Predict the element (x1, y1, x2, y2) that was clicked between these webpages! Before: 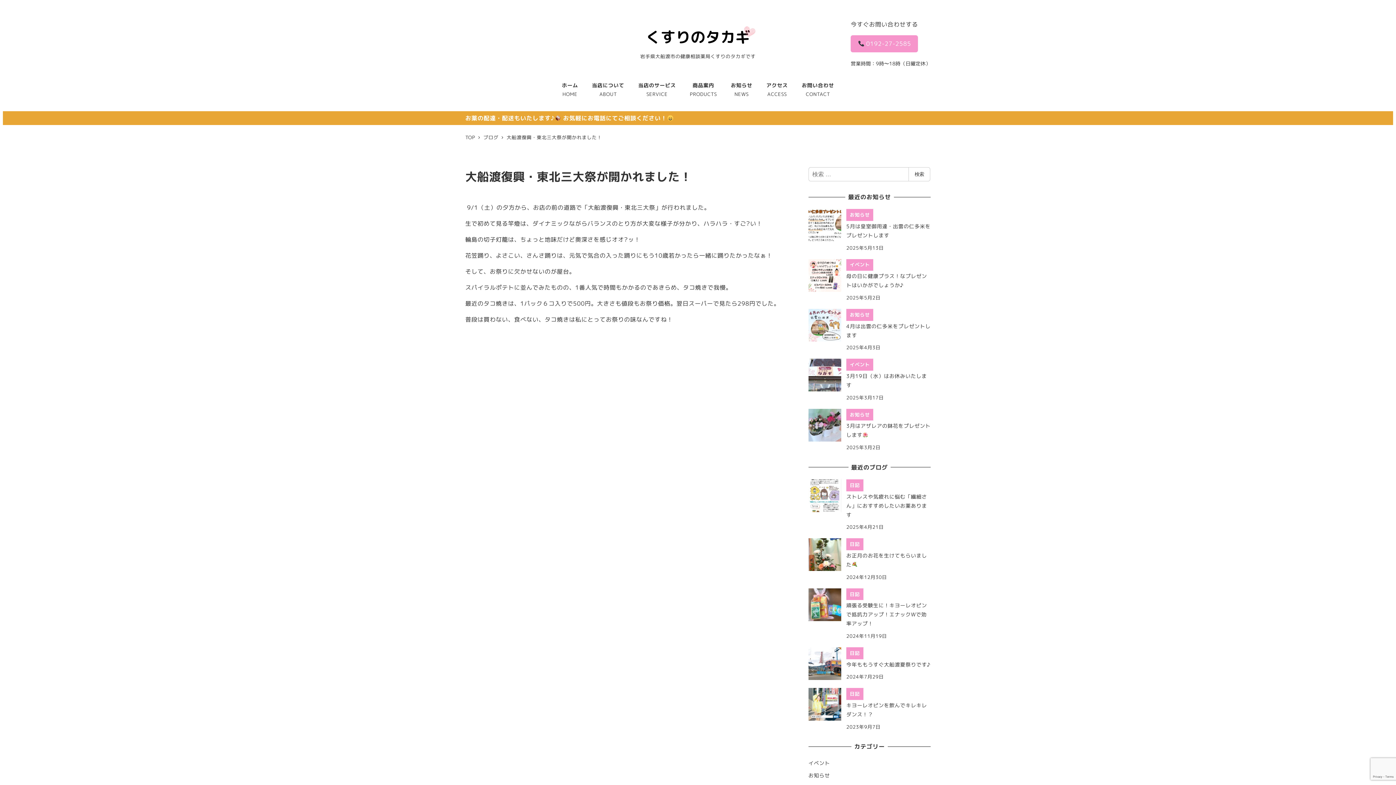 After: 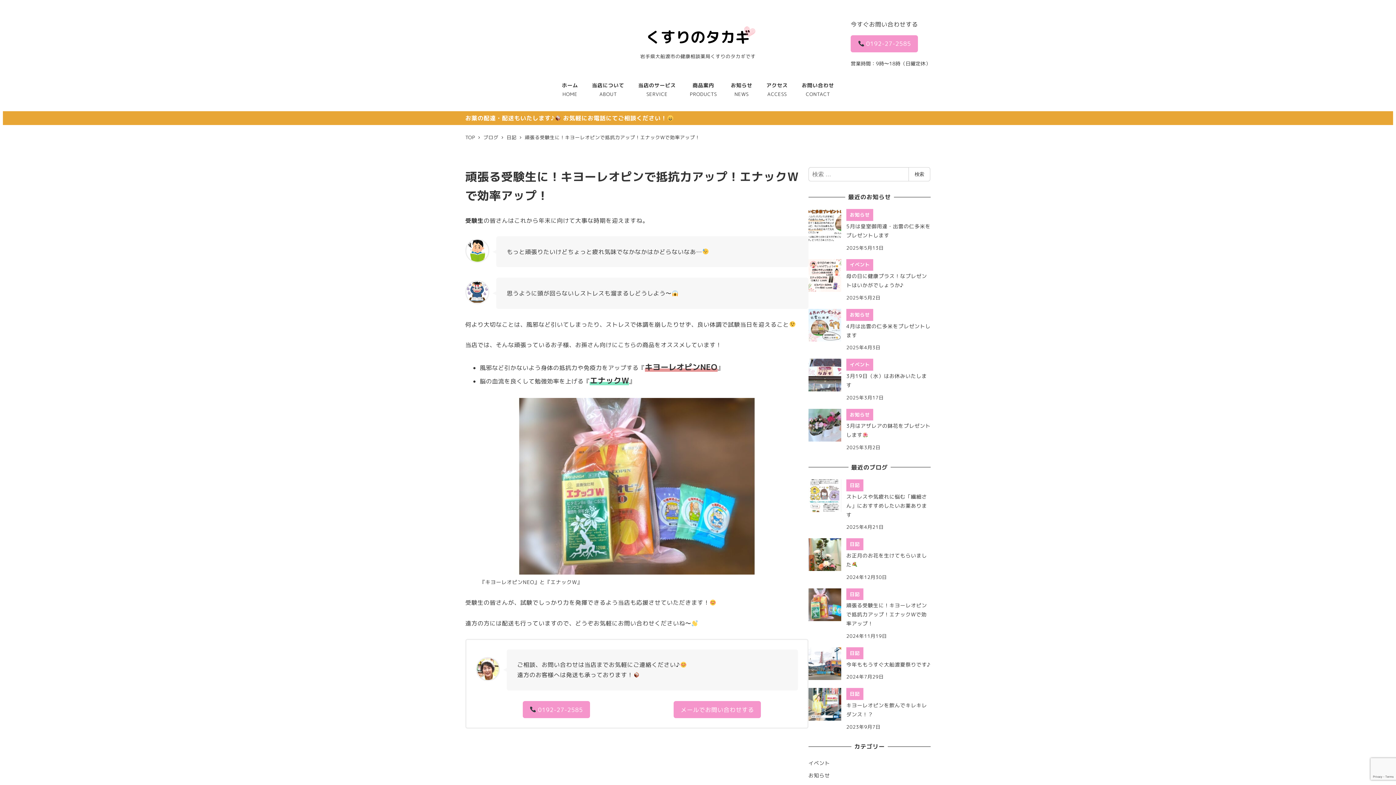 Action: bbox: (808, 588, 930, 640) label: 日記
頑張る受験生に！キヨーレオピンで抵抗力アップ！エナックWで効率アップ！
2024年11月19日